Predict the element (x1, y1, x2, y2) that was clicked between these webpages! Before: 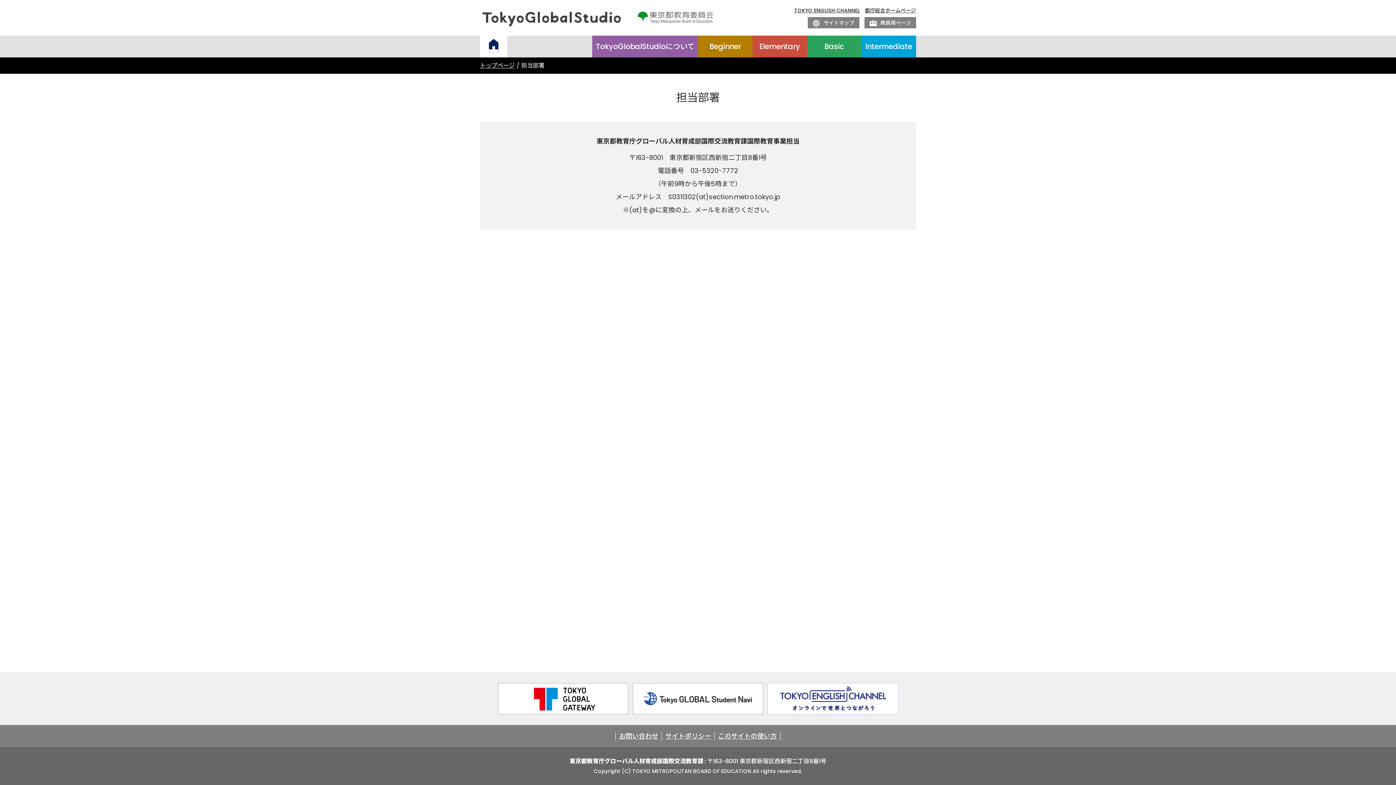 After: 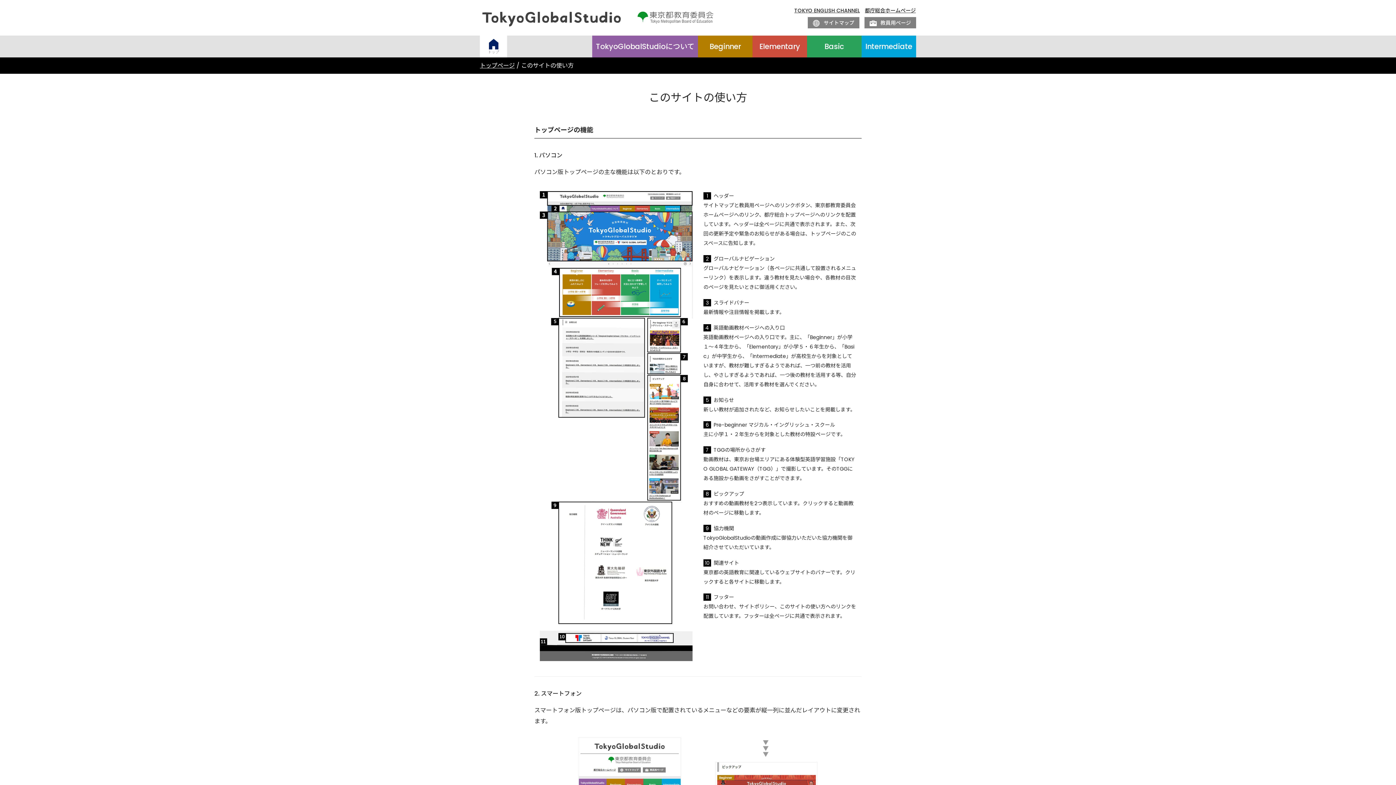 Action: bbox: (718, 728, 777, 744) label: このサイトの使い方